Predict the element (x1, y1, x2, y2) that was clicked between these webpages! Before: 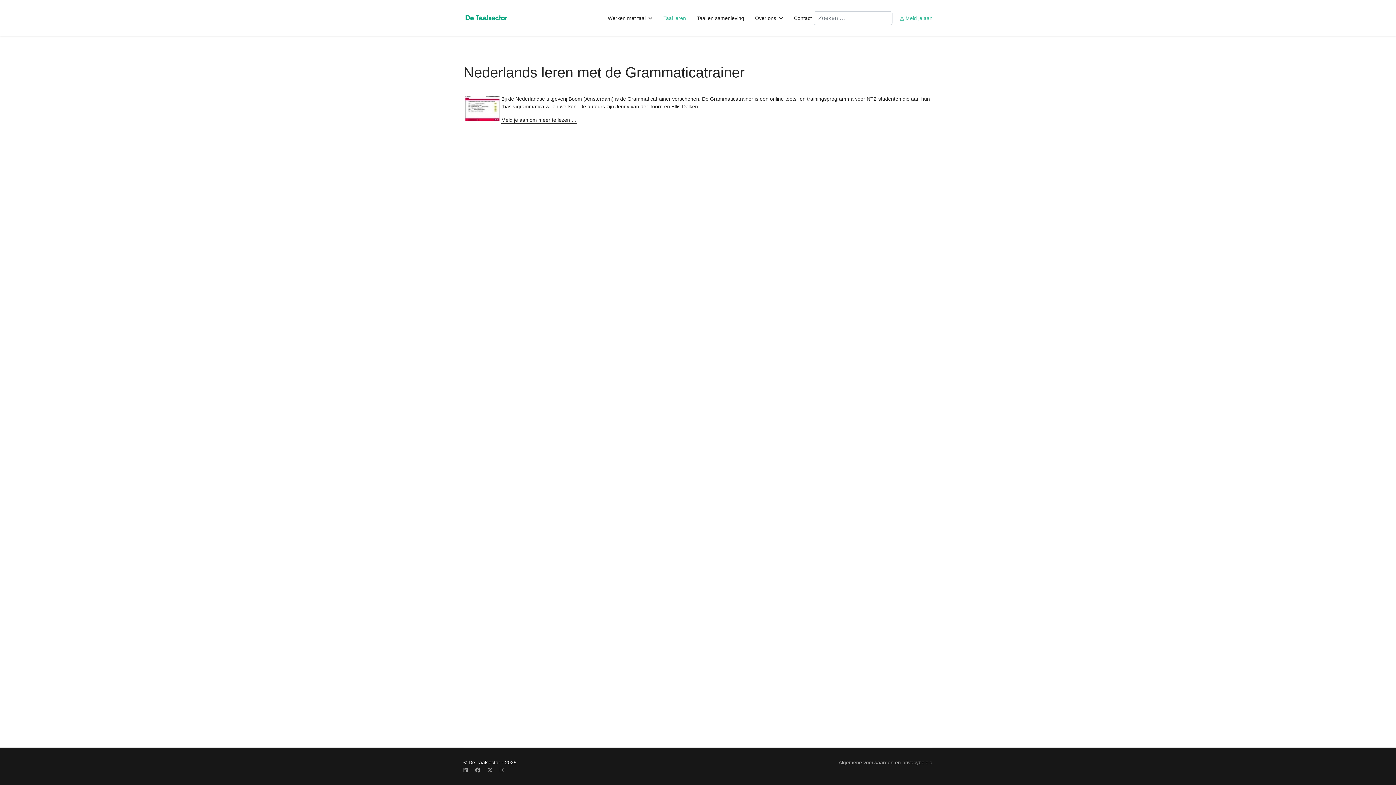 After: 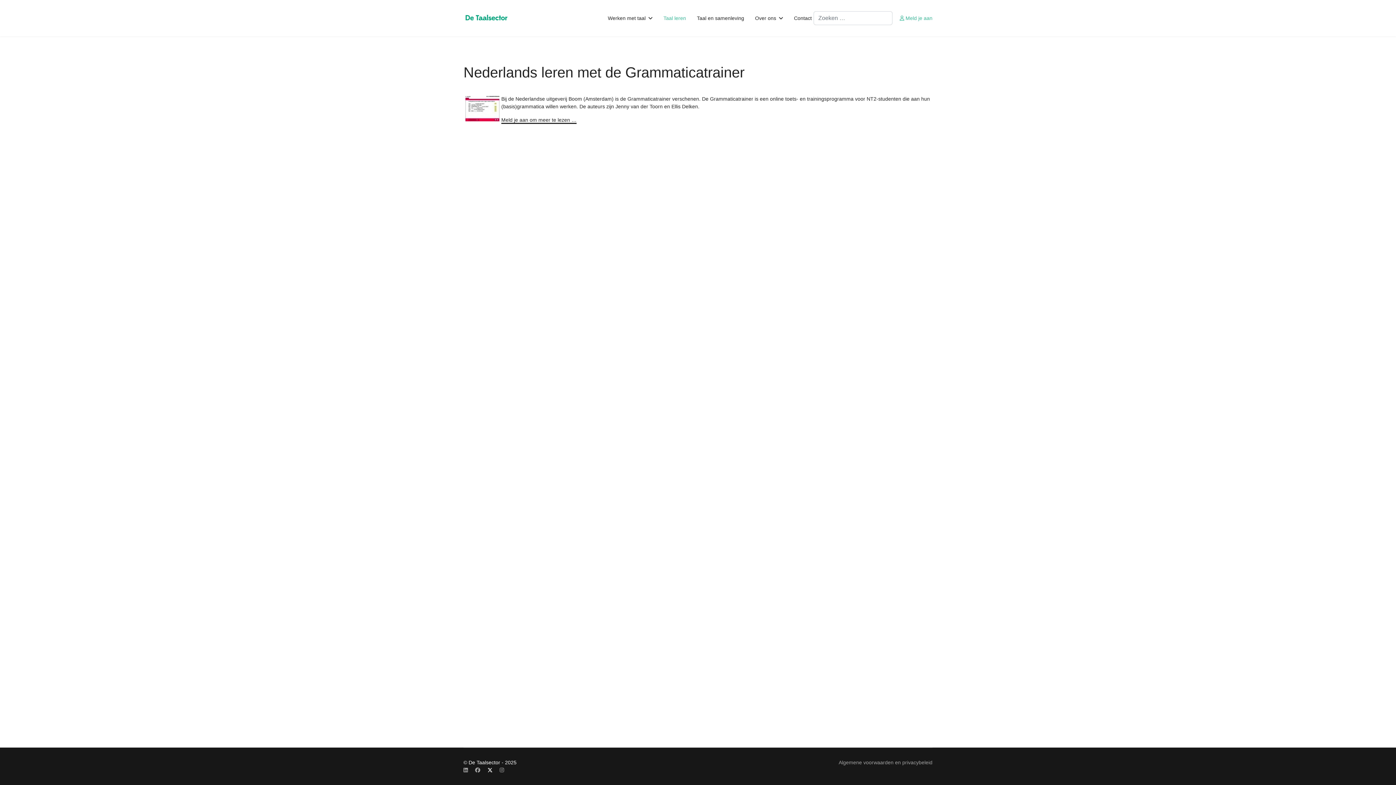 Action: bbox: (487, 767, 492, 773) label: Twitter